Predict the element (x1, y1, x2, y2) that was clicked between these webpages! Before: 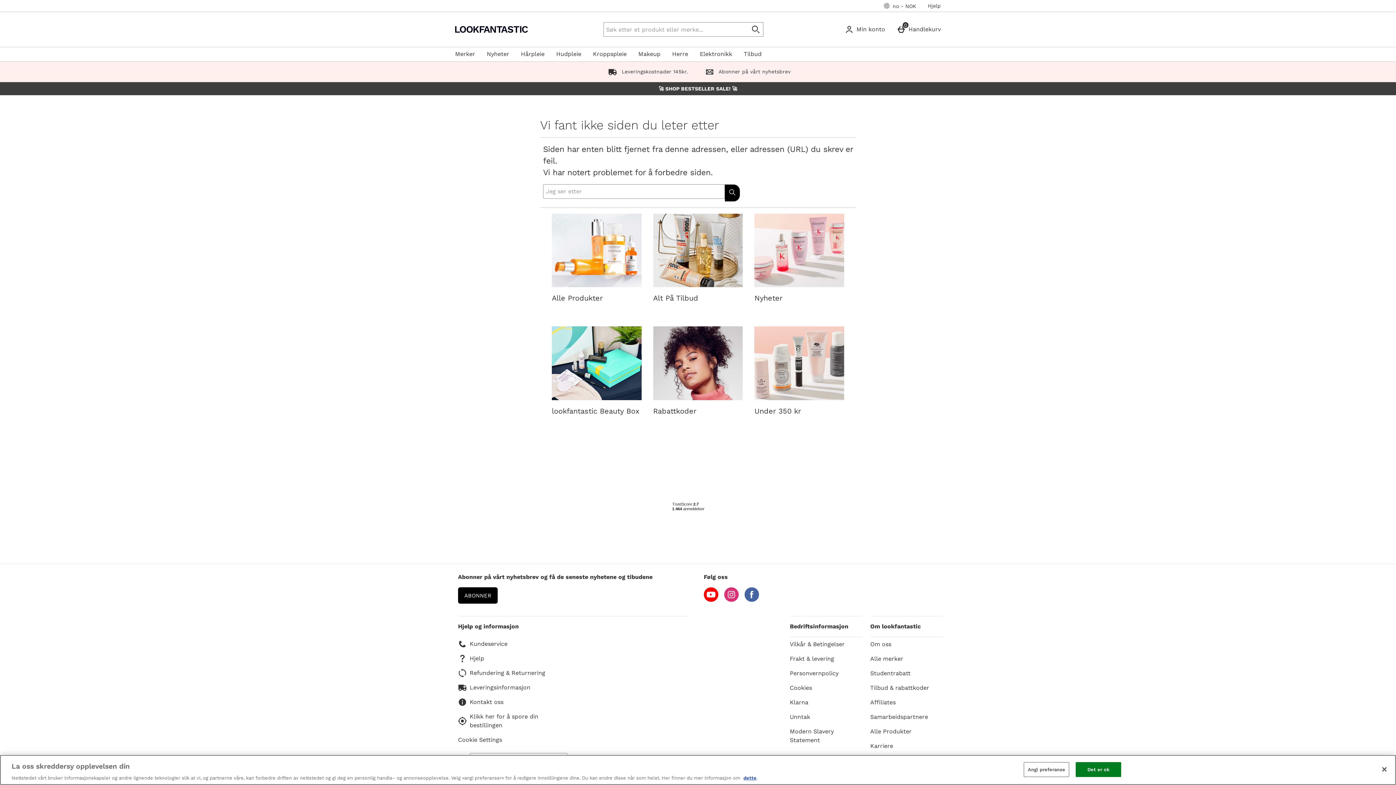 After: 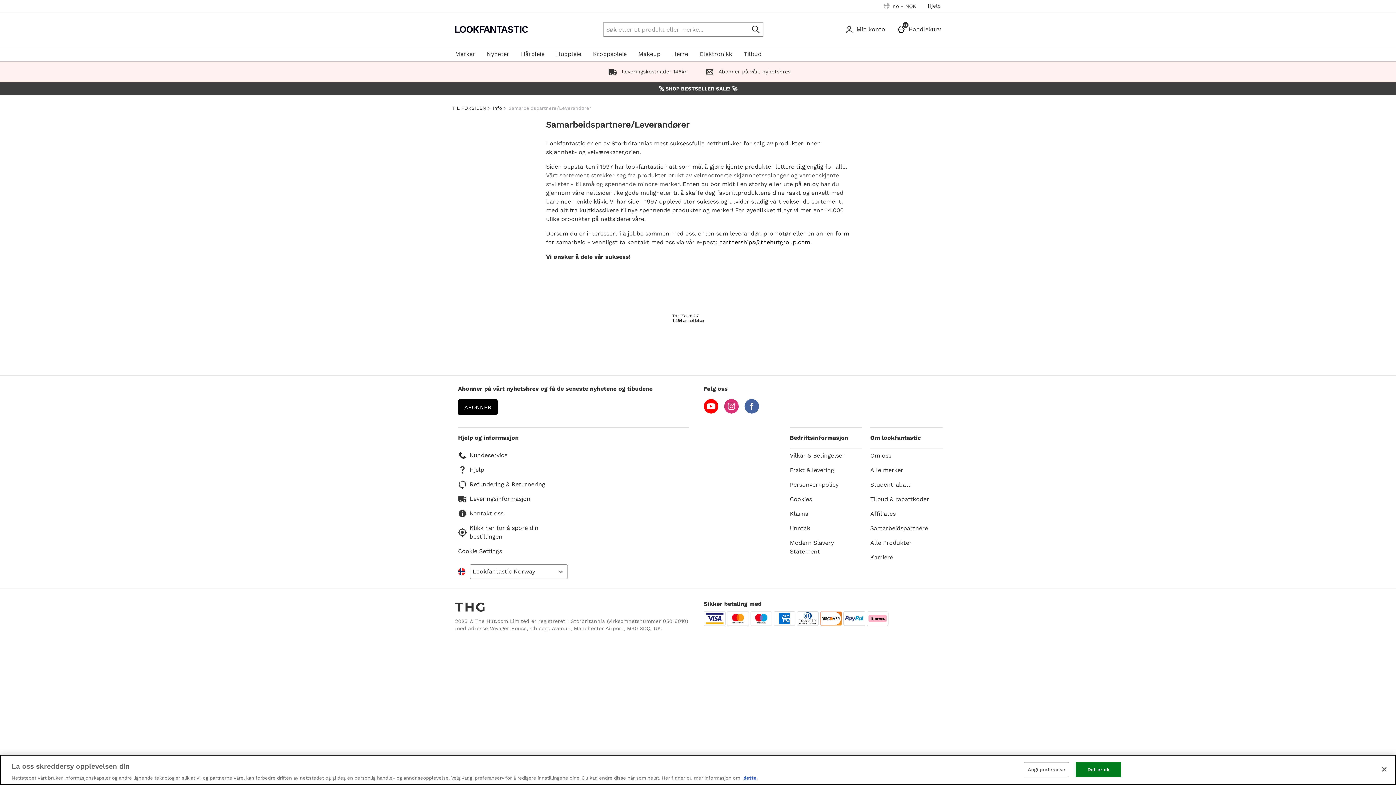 Action: label: Samarbeidspartnere bbox: (870, 712, 940, 721)